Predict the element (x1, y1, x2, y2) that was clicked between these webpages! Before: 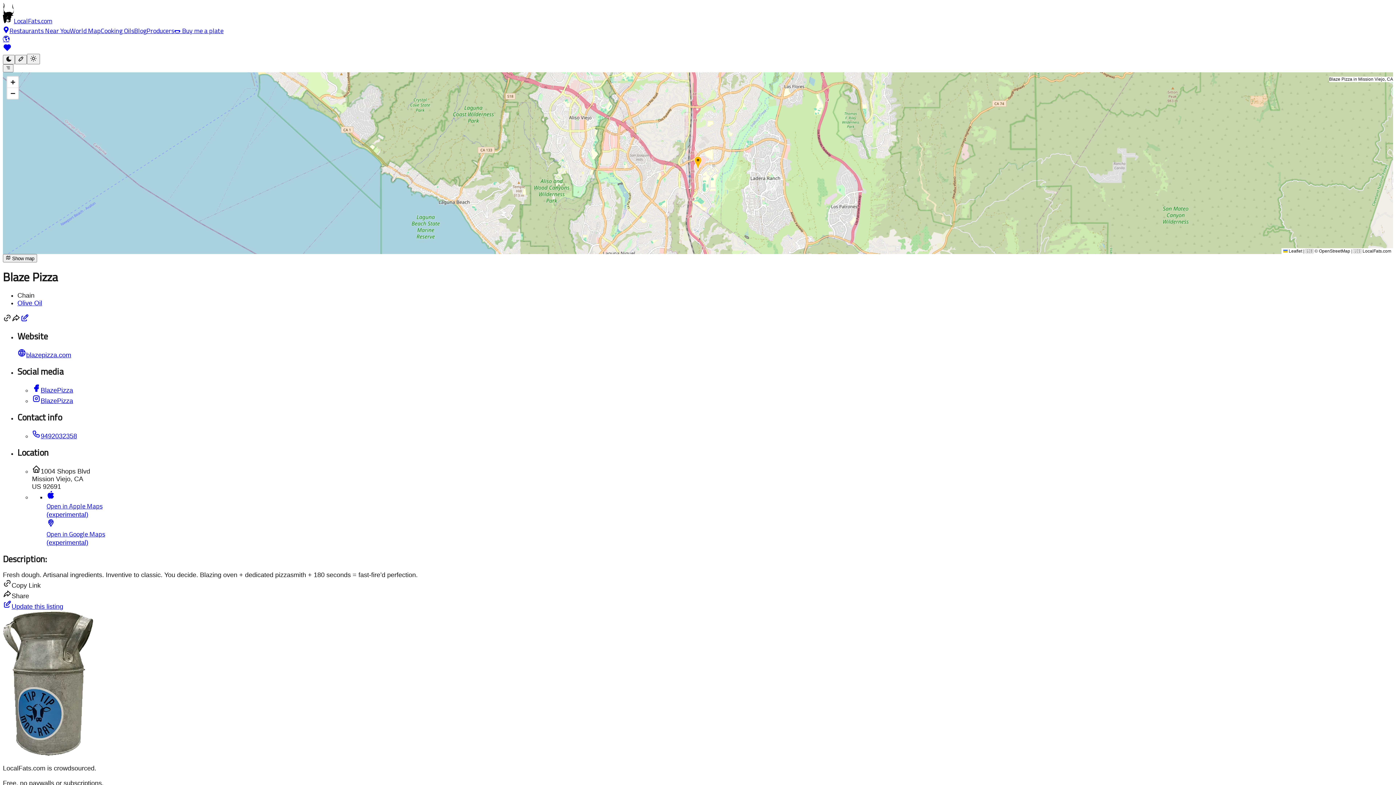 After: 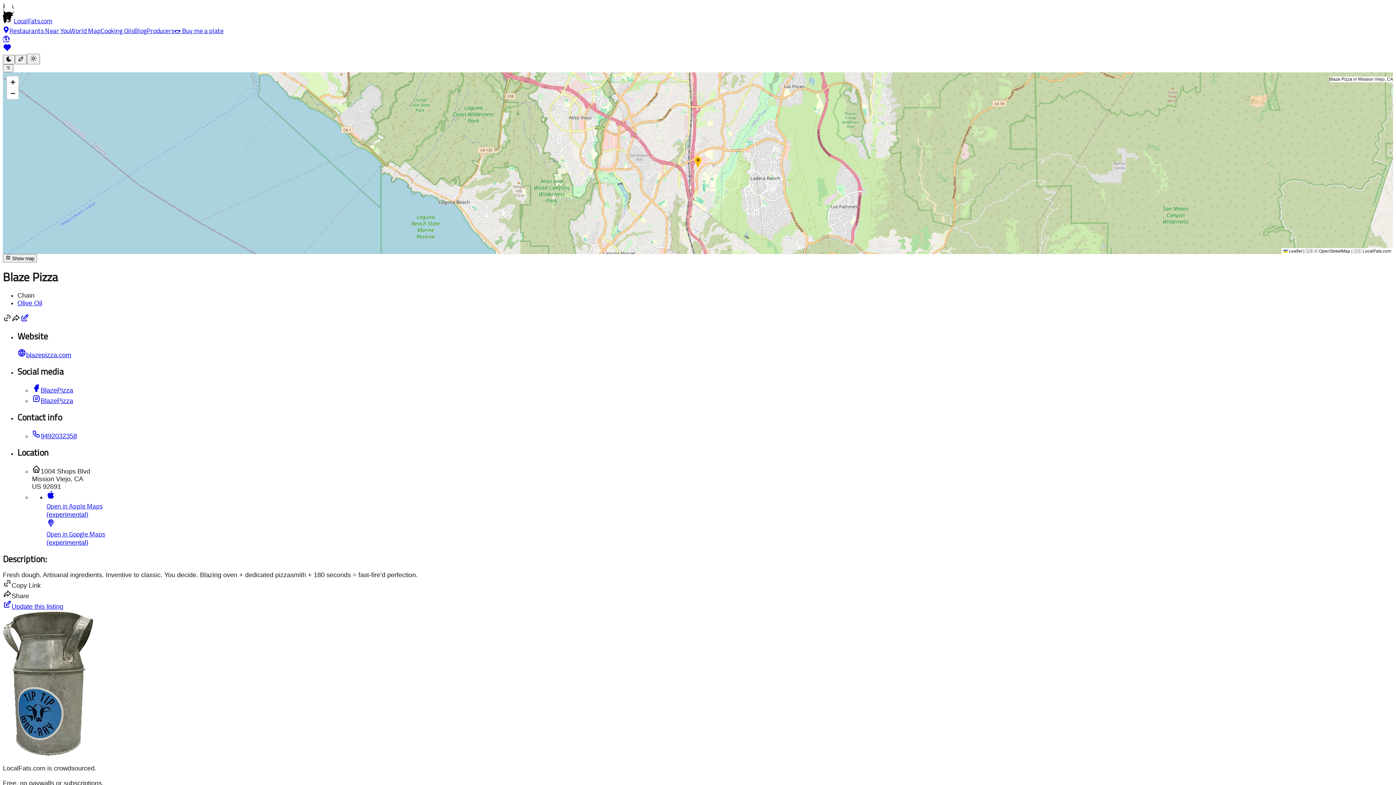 Action: label: blazepizza.com bbox: (17, 351, 71, 359)